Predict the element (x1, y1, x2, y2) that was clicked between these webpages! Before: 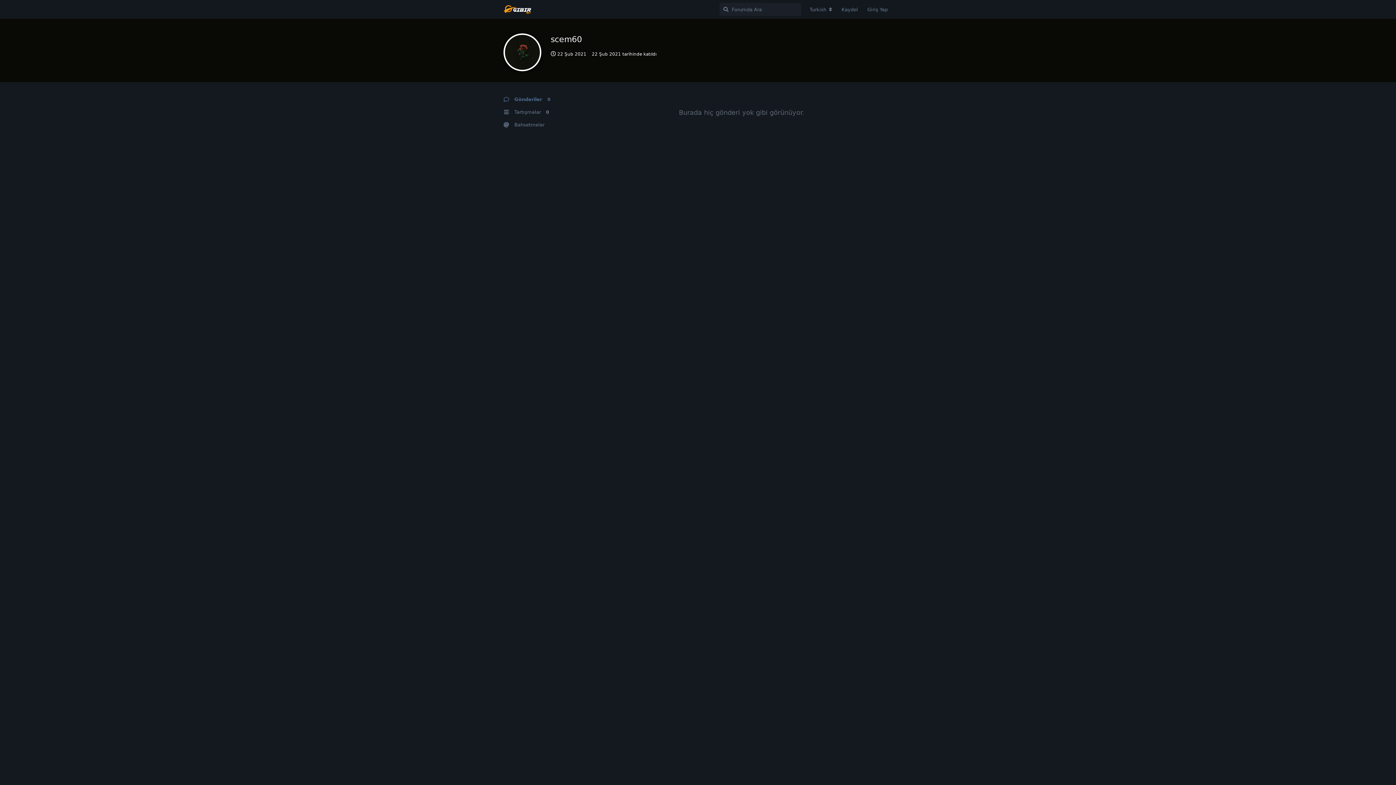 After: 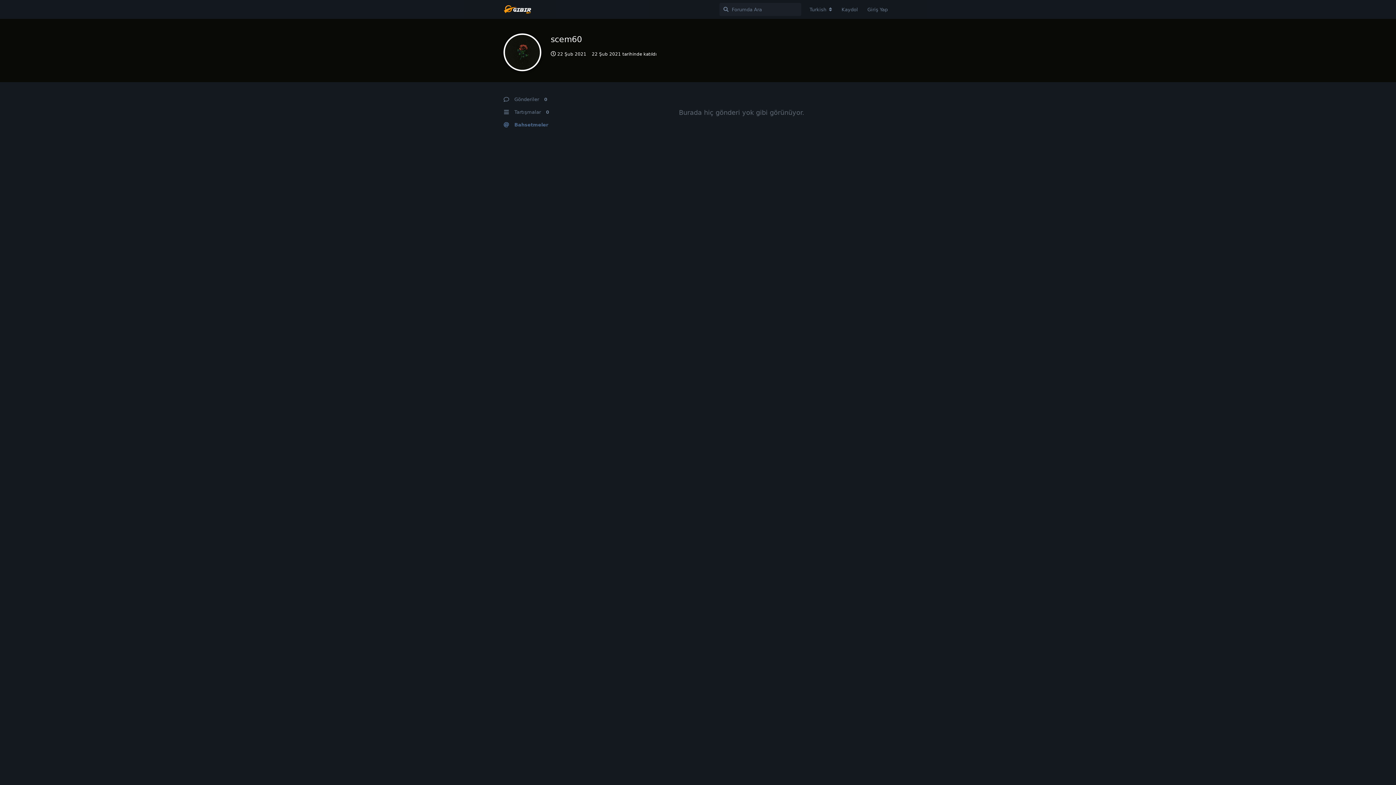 Action: bbox: (503, 118, 572, 131) label: Bahsetmeler